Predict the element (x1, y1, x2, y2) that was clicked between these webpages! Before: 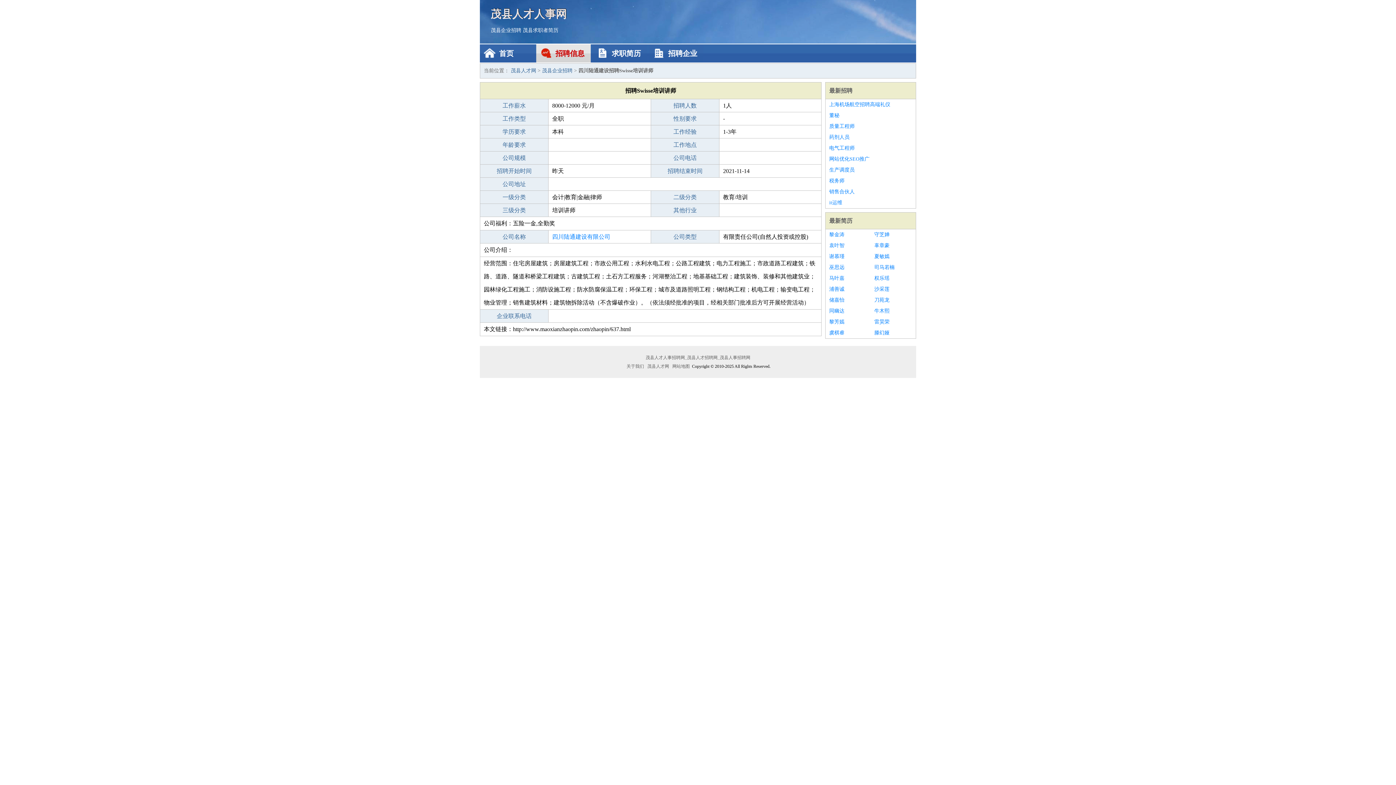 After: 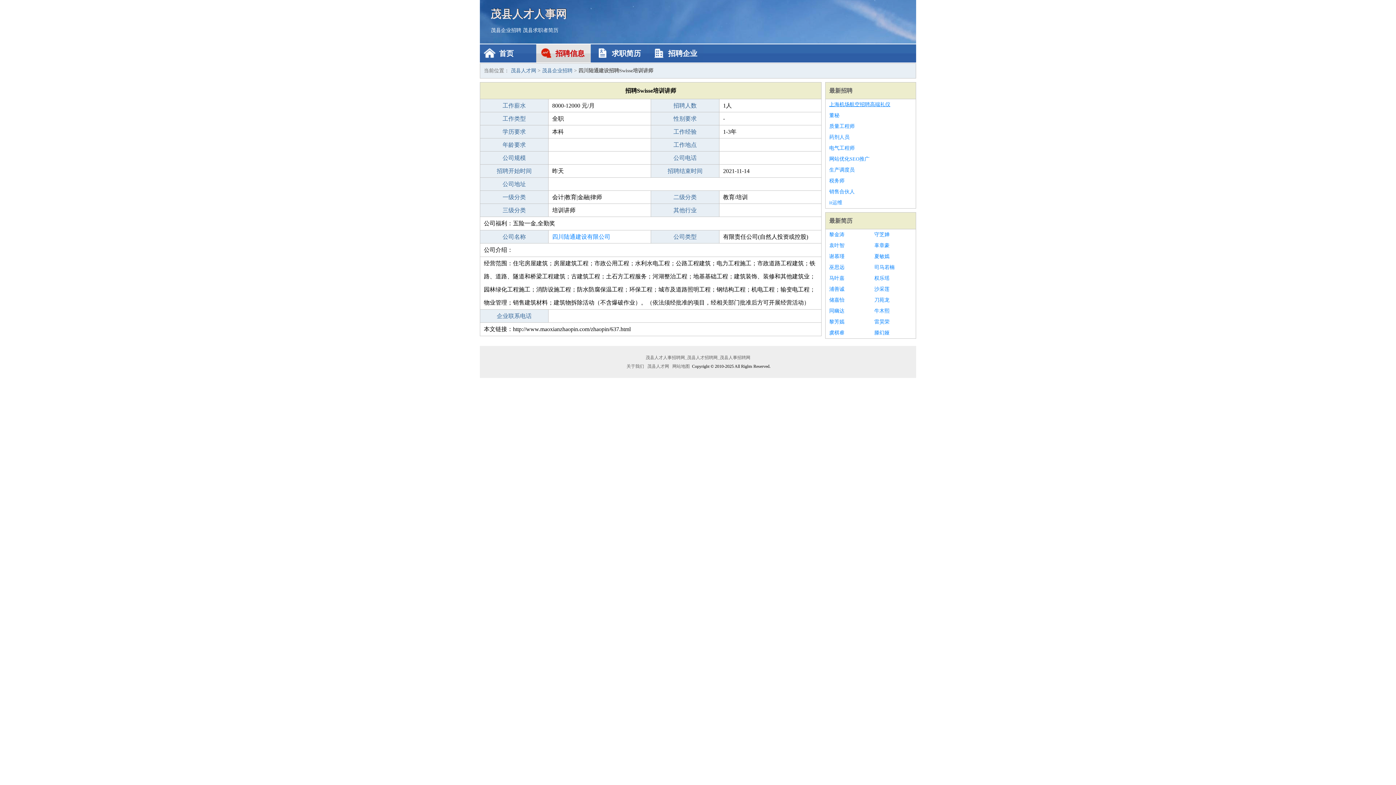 Action: label: 上海机场航空招聘高端礼仪 bbox: (829, 99, 912, 110)